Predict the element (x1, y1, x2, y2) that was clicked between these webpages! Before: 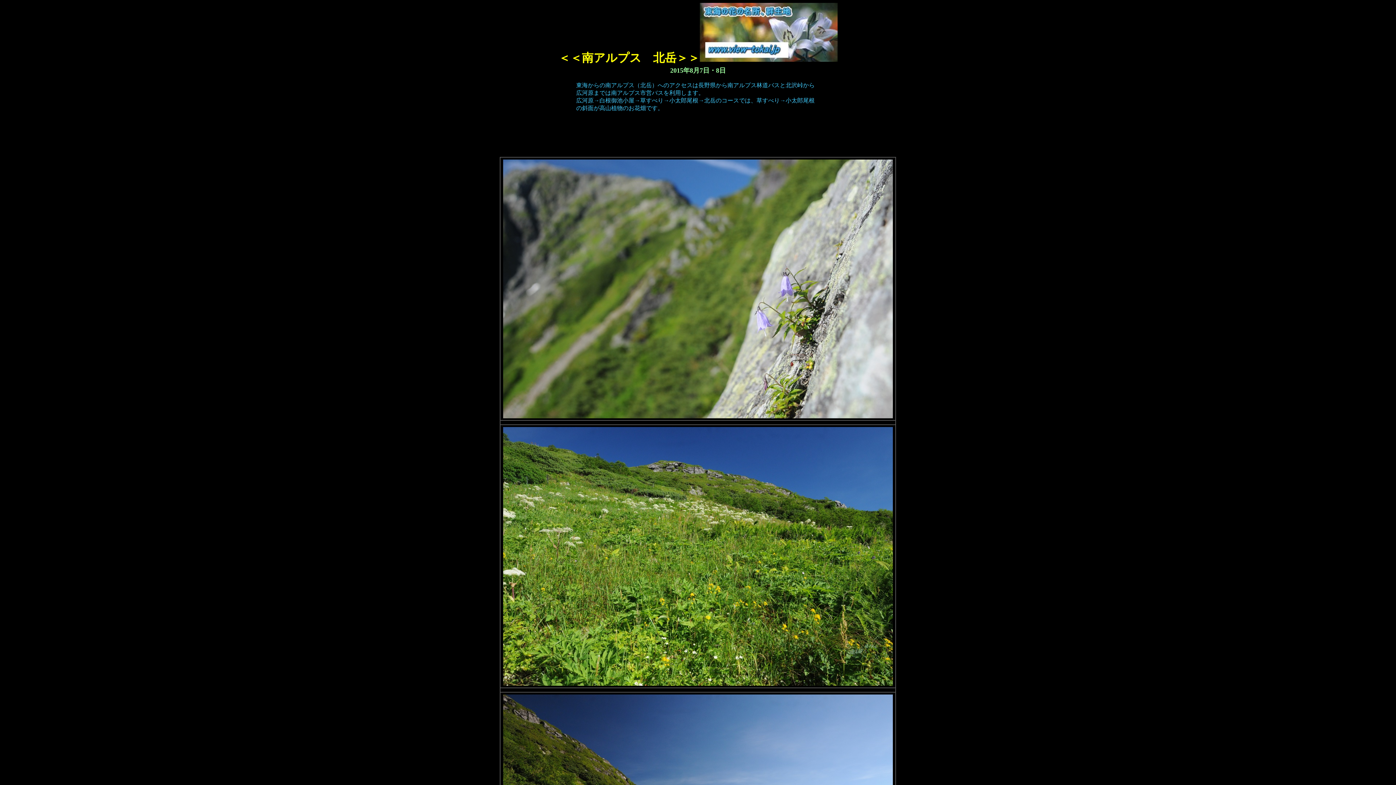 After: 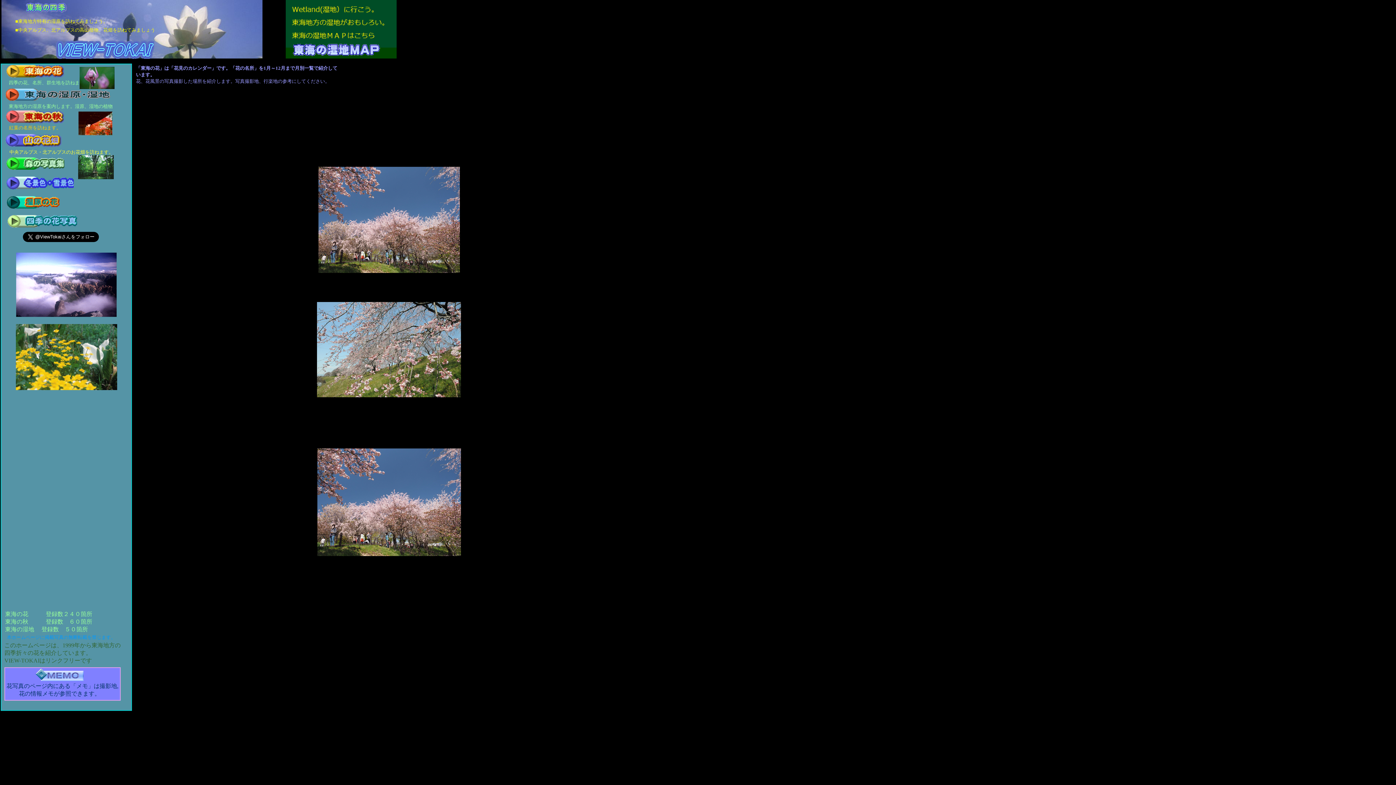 Action: bbox: (699, 56, 837, 62)